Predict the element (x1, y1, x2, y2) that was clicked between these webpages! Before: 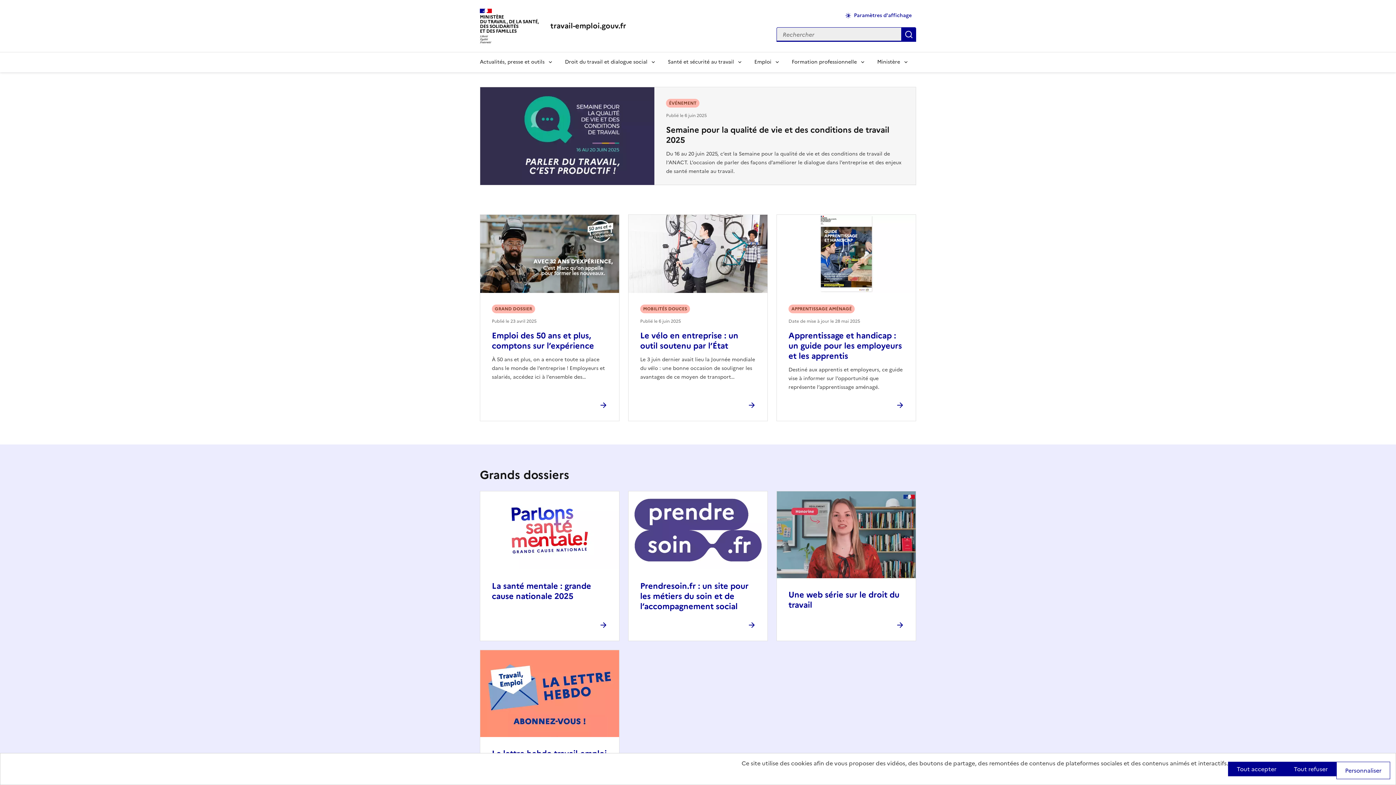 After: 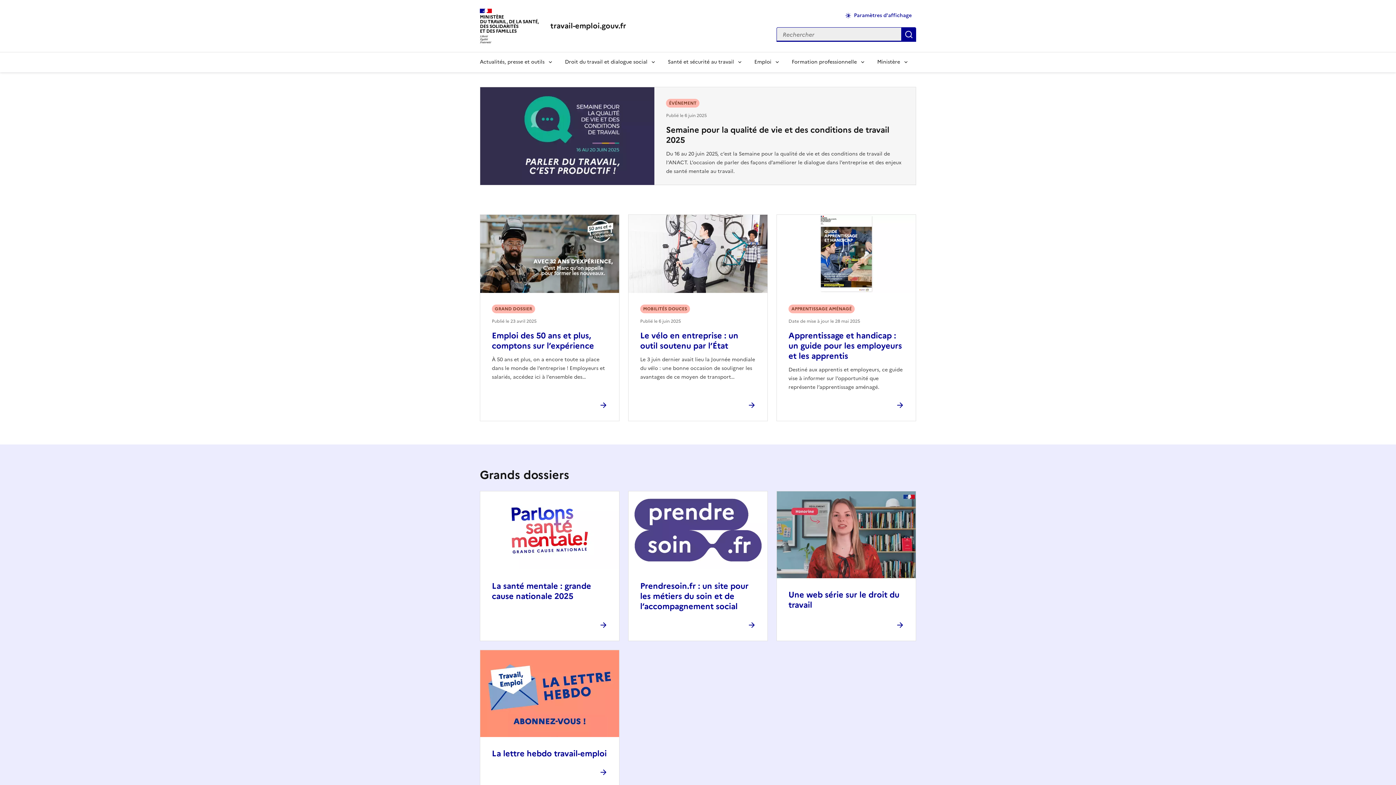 Action: label: Tout refuser bbox: (1285, 762, 1336, 776)